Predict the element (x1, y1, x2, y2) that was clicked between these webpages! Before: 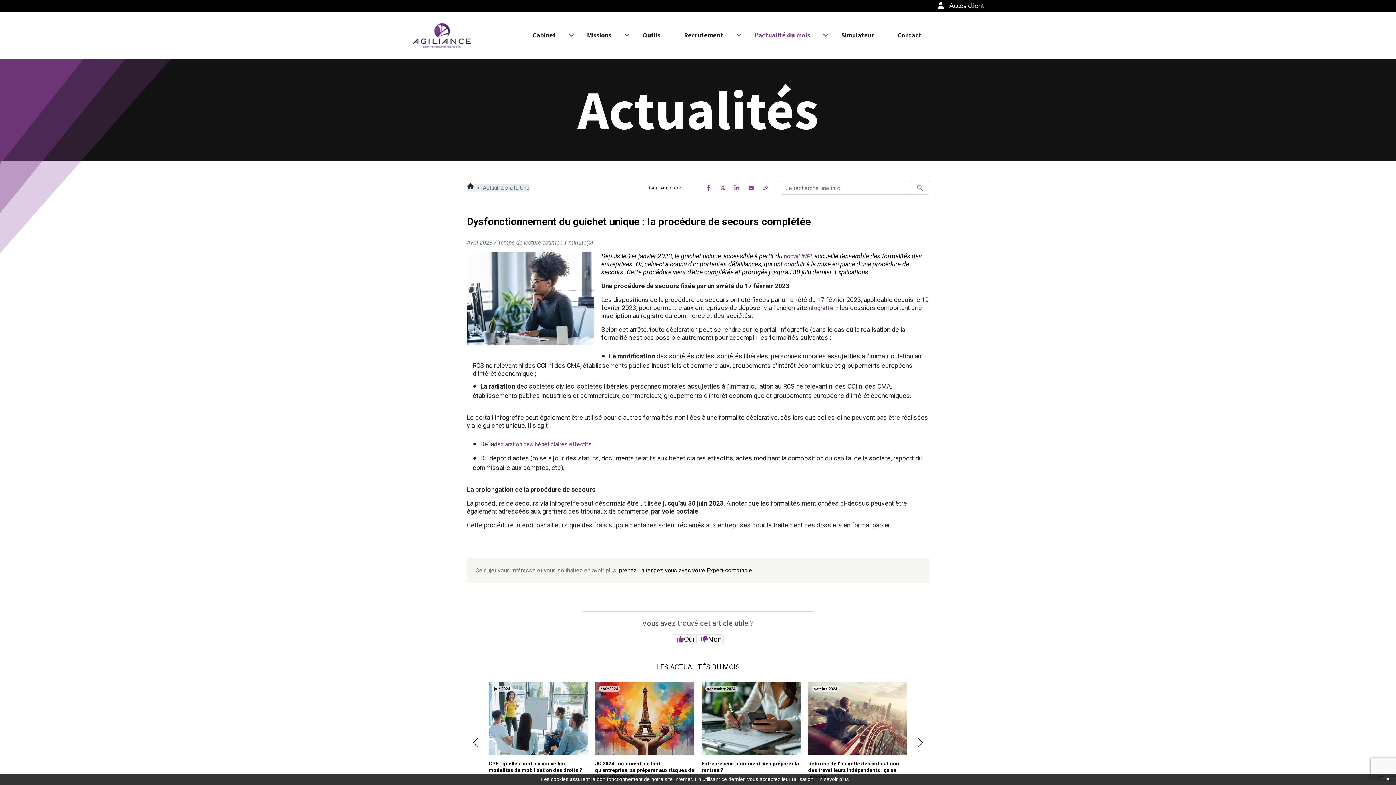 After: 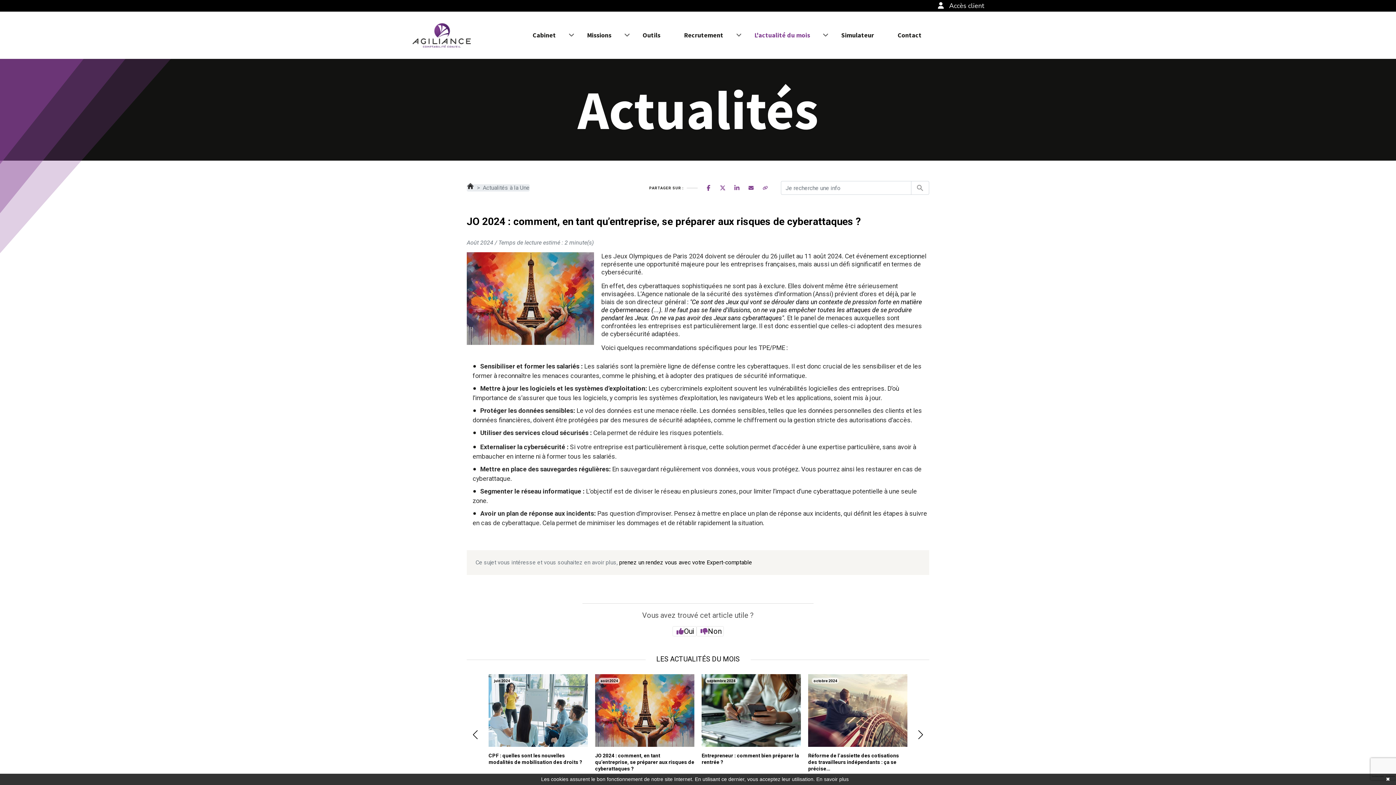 Action: label: août 2024
JO 2024 : comment, en tant qu’entreprise, se préparer aux risques de cyberattaques ? bbox: (595, 682, 694, 780)